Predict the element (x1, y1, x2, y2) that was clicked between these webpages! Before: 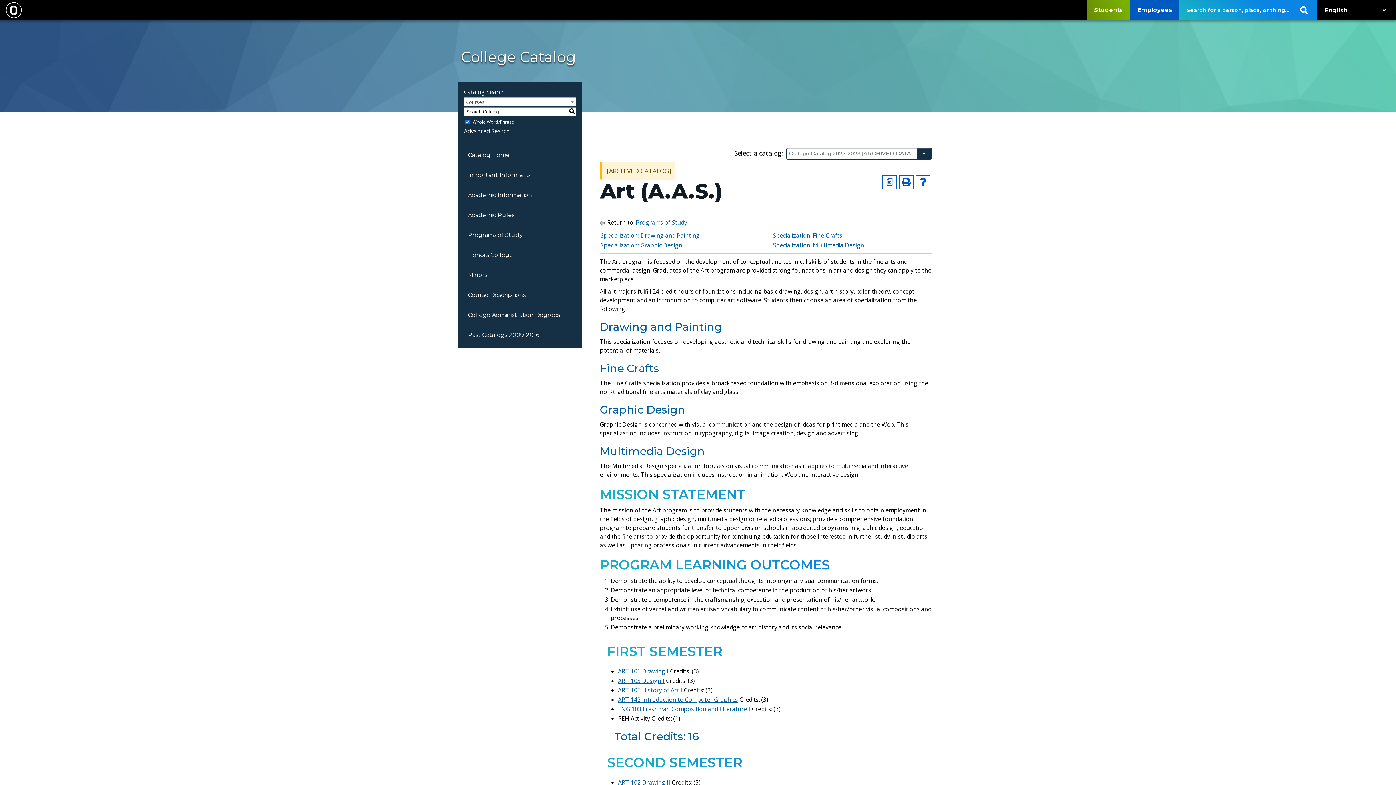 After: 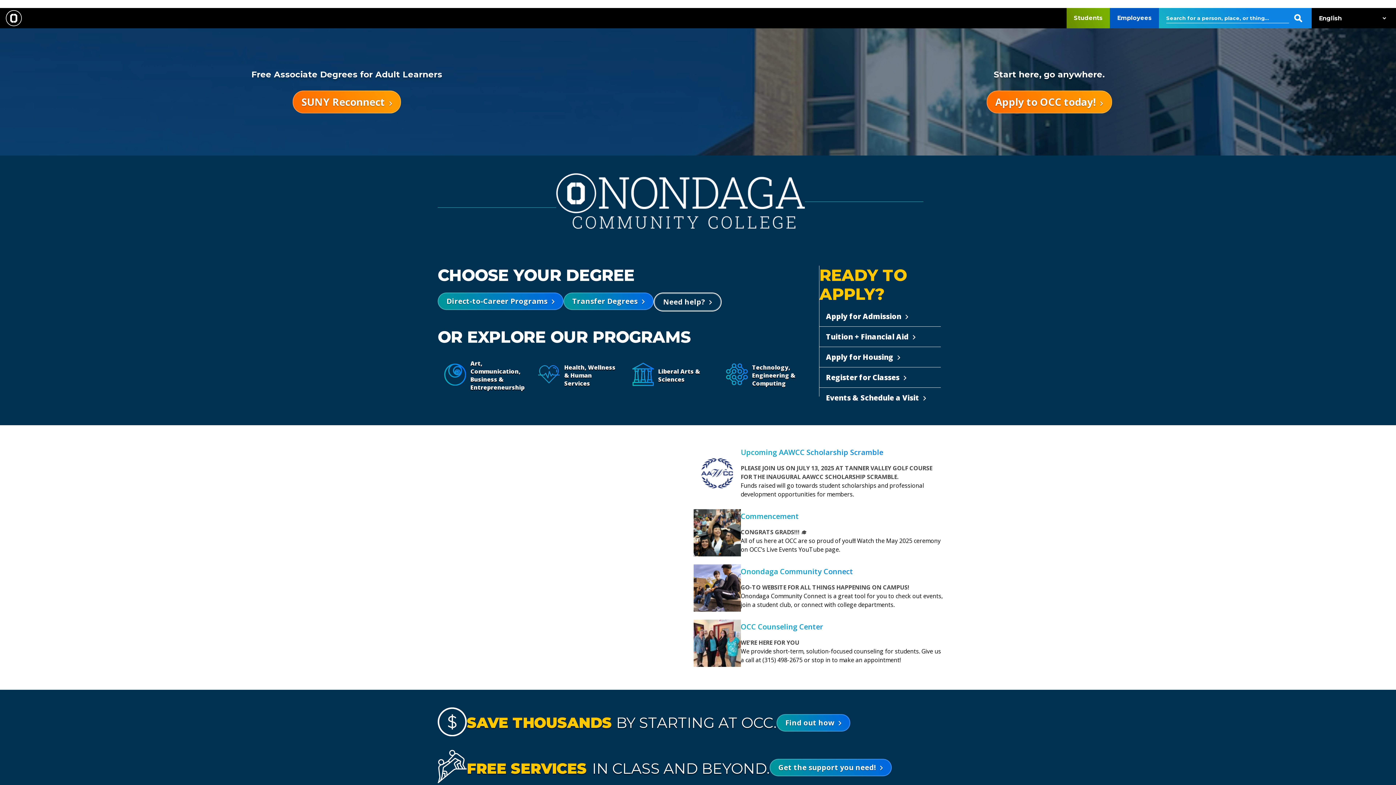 Action: bbox: (5, 2, 21, 18)